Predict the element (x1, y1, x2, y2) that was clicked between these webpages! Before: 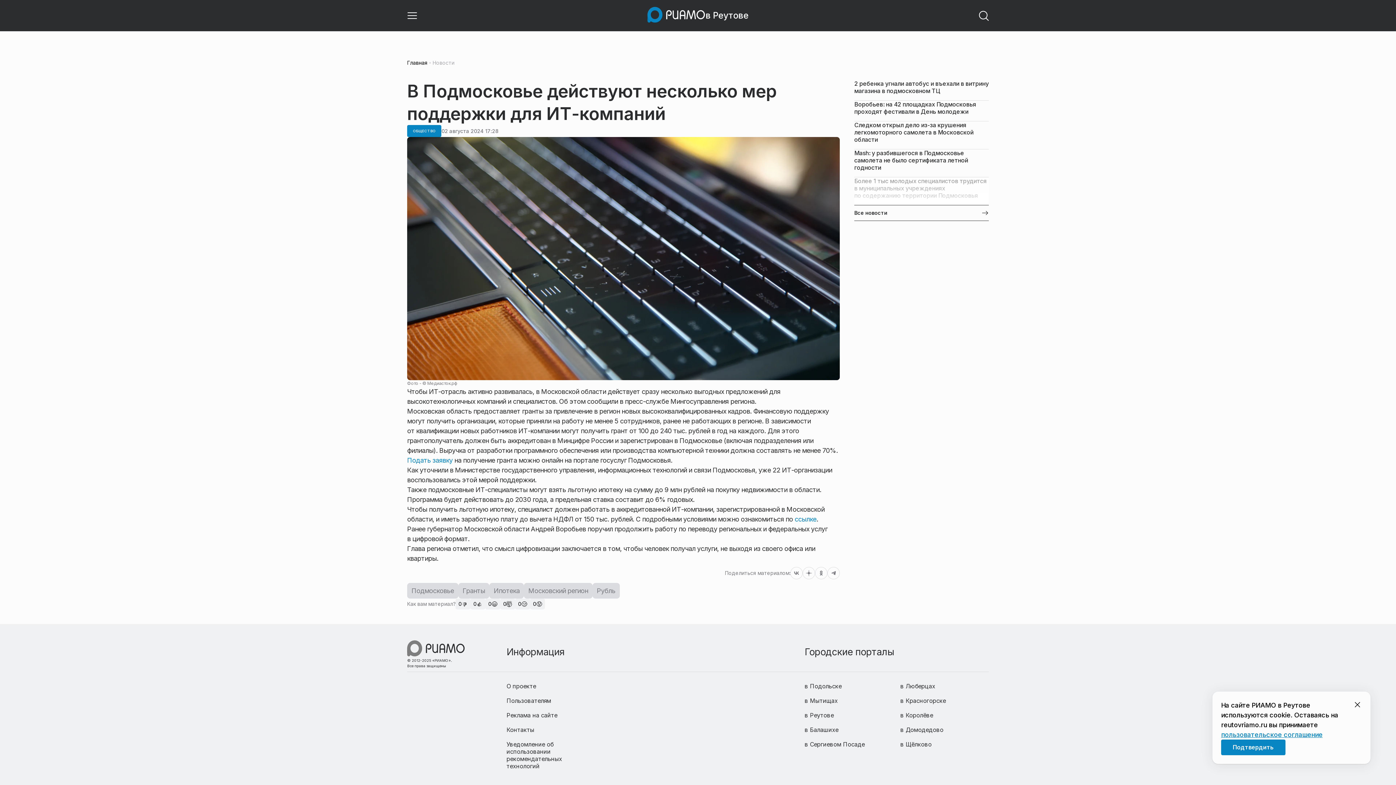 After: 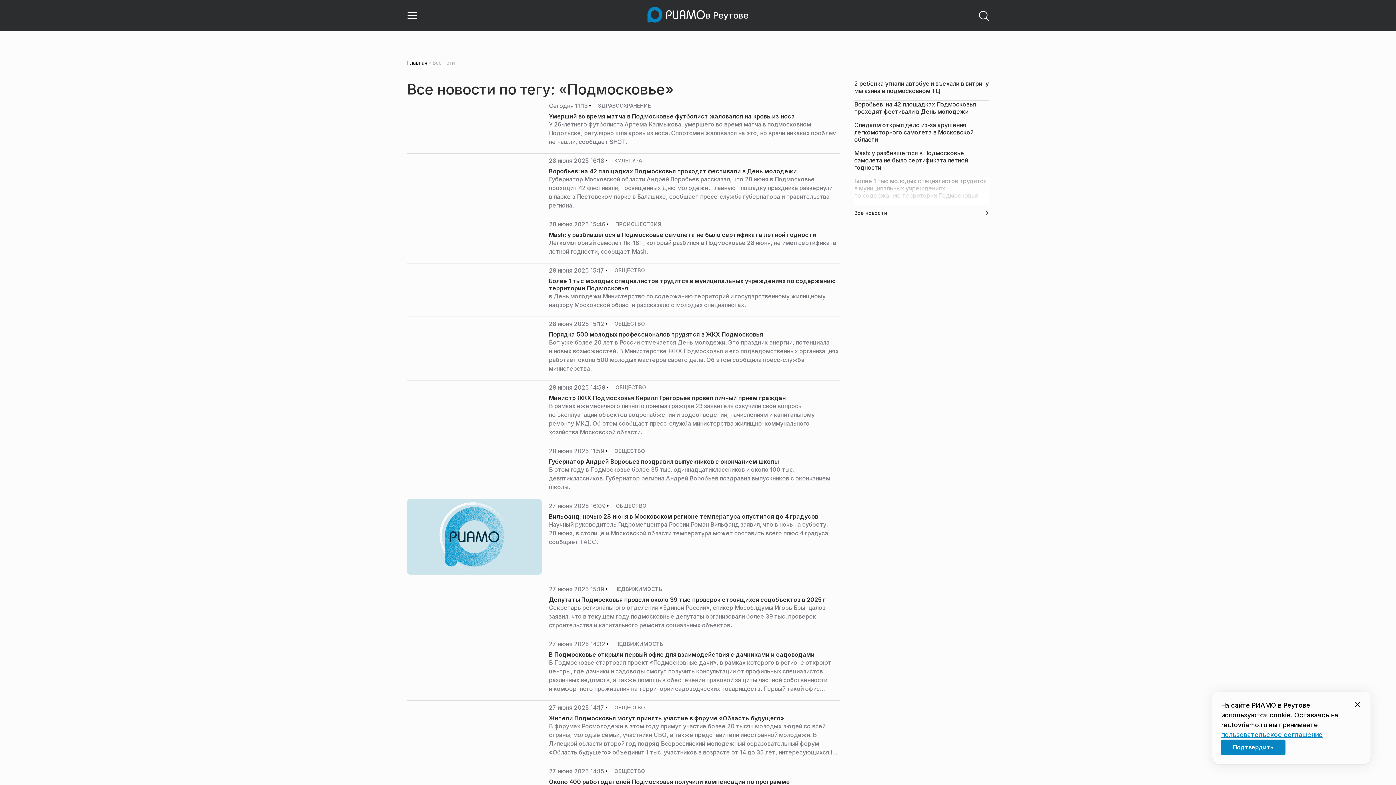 Action: label: Подмосковье bbox: (407, 583, 458, 599)